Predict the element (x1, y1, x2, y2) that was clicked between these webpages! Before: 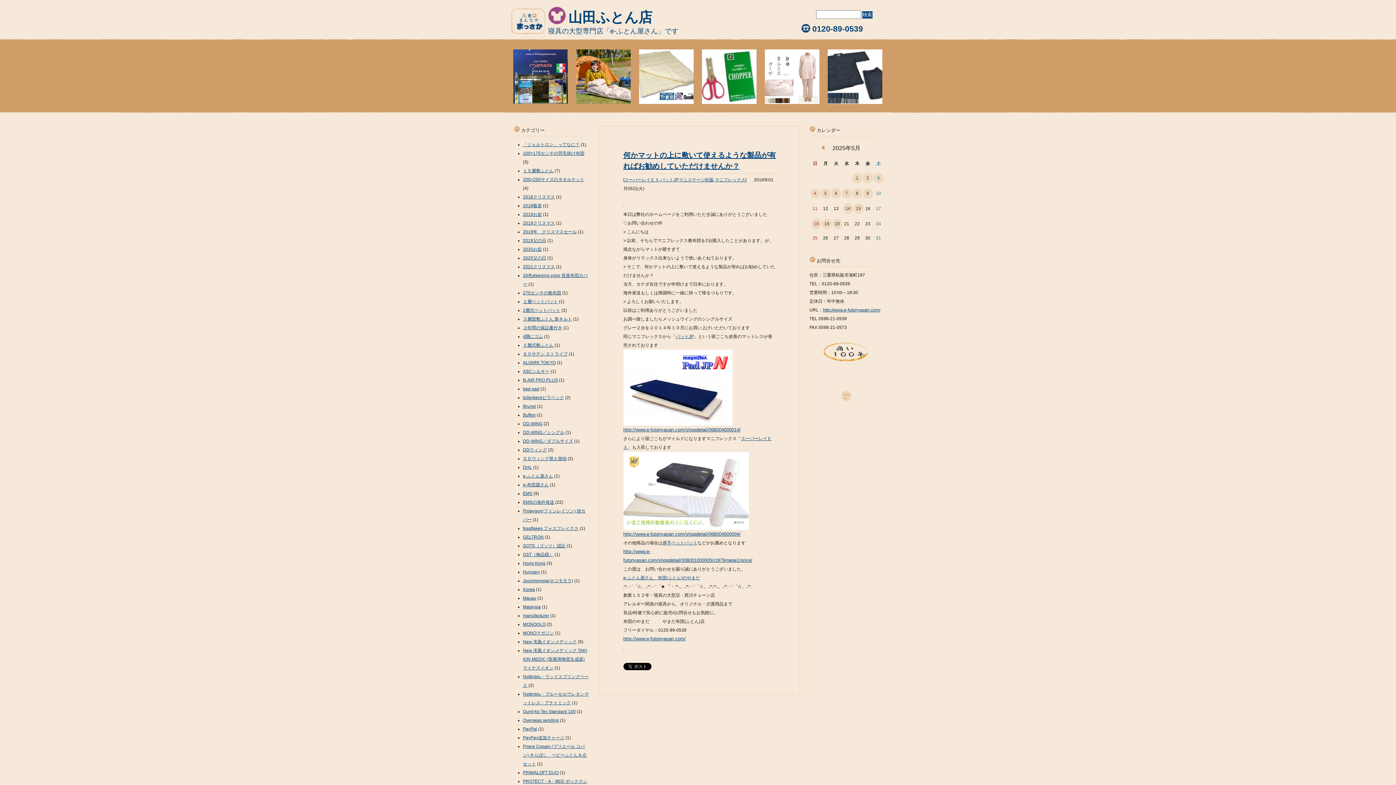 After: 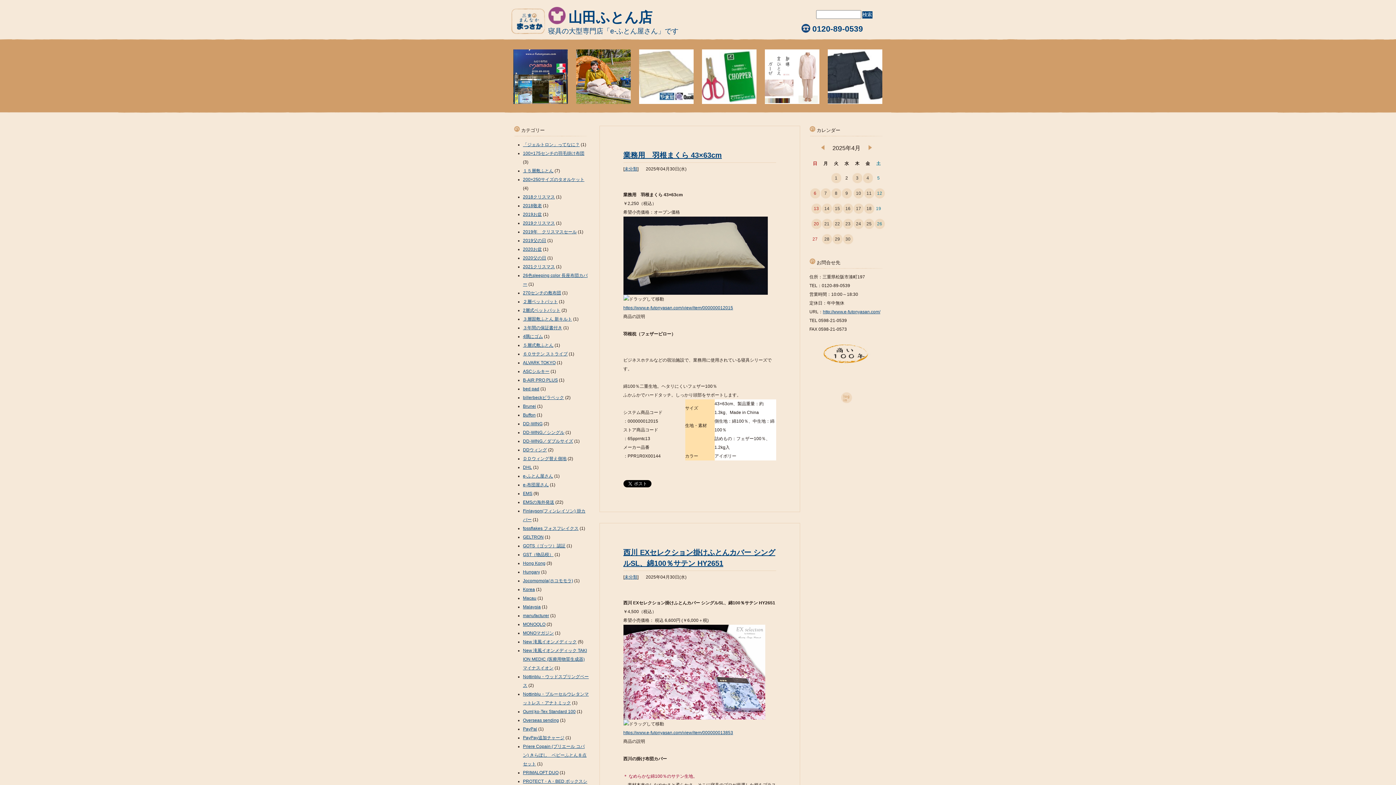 Action: bbox: (821, 146, 825, 151)